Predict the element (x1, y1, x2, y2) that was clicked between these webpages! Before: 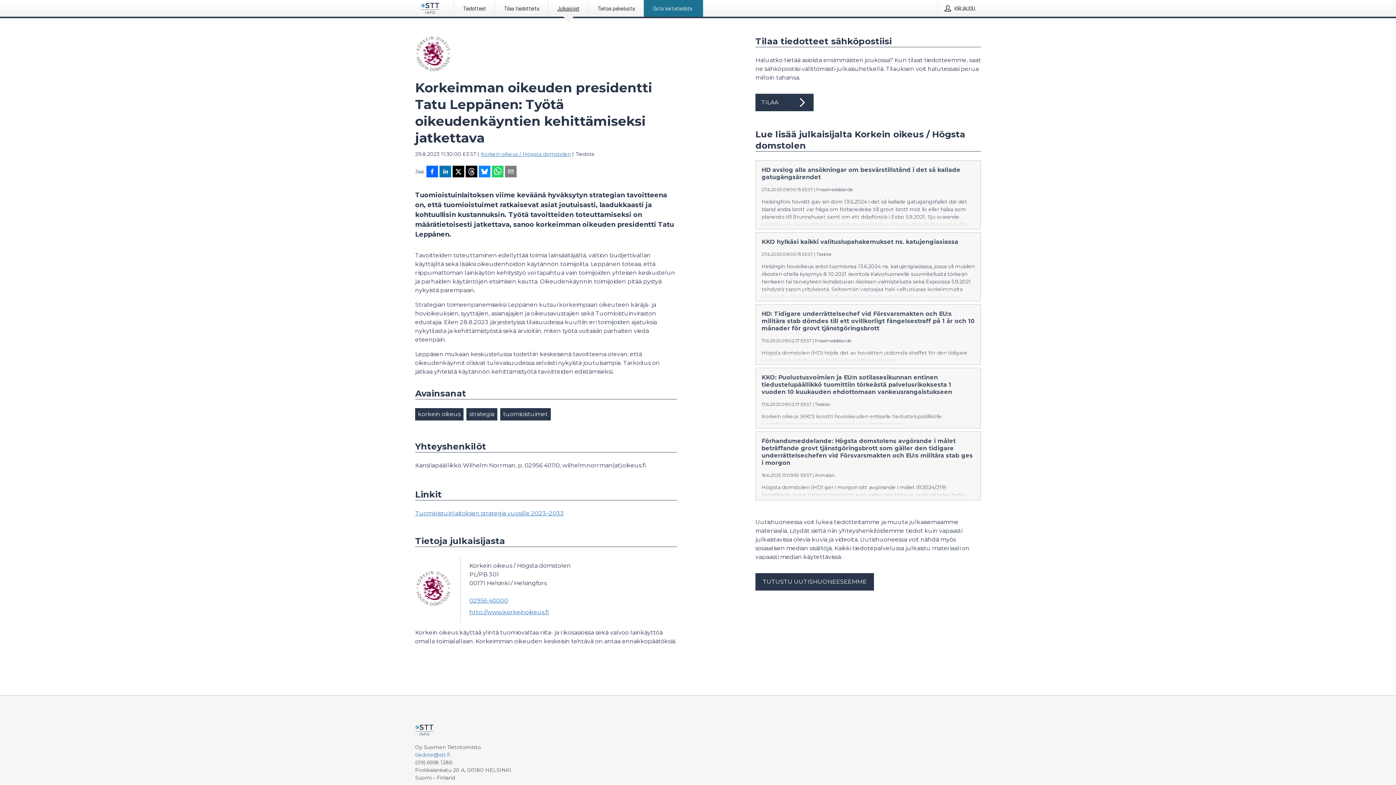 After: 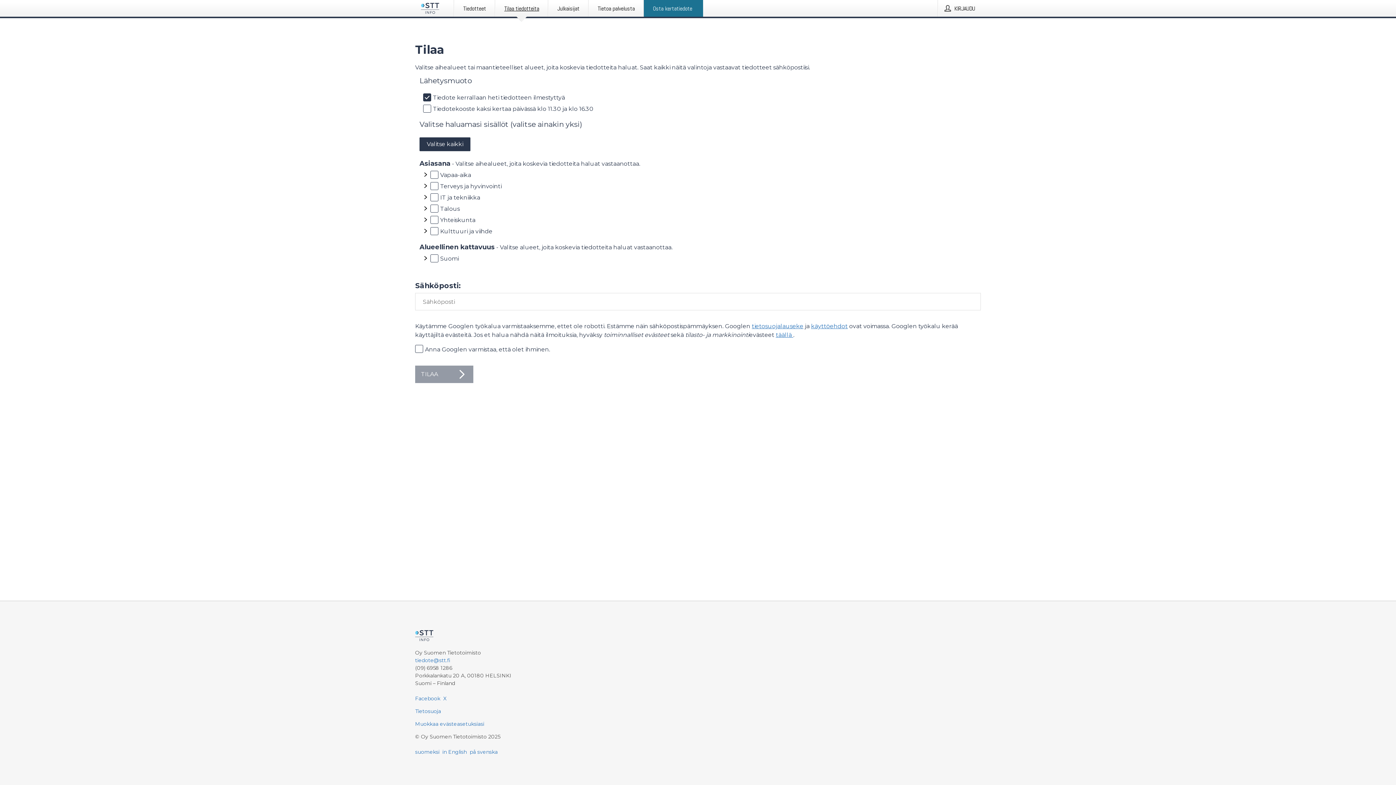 Action: bbox: (495, 0, 548, 16) label: Tilaa tiedotteita